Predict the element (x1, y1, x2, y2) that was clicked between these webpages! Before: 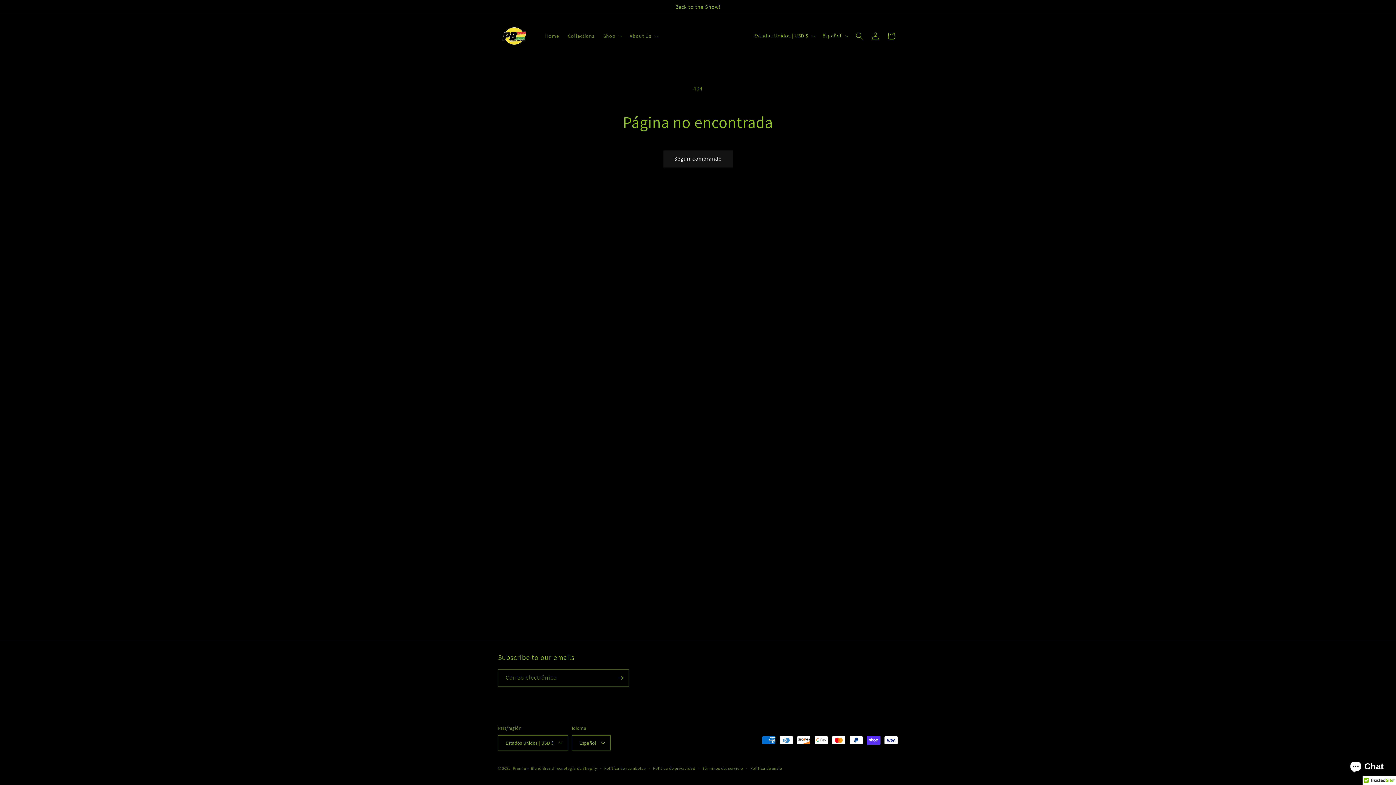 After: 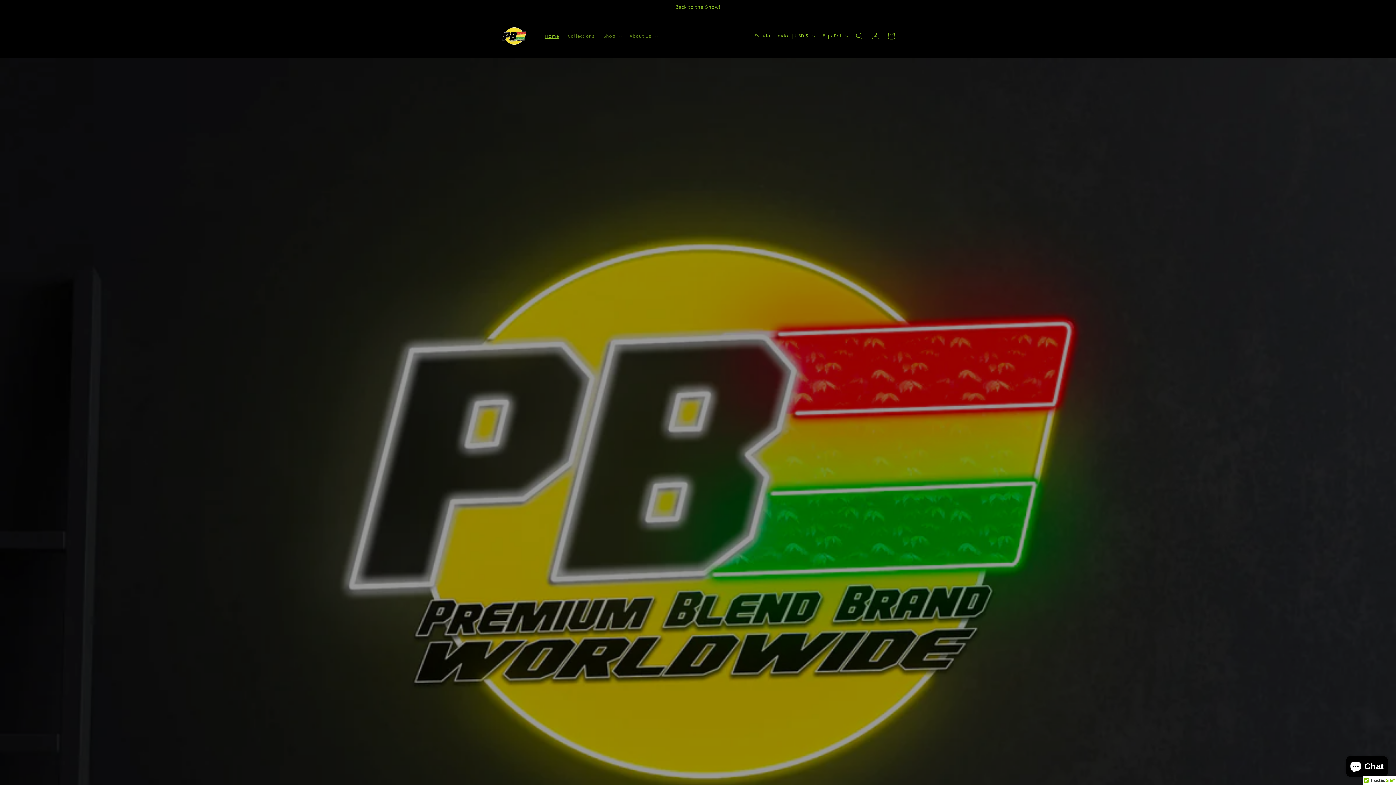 Action: bbox: (540, 28, 563, 43) label: Home